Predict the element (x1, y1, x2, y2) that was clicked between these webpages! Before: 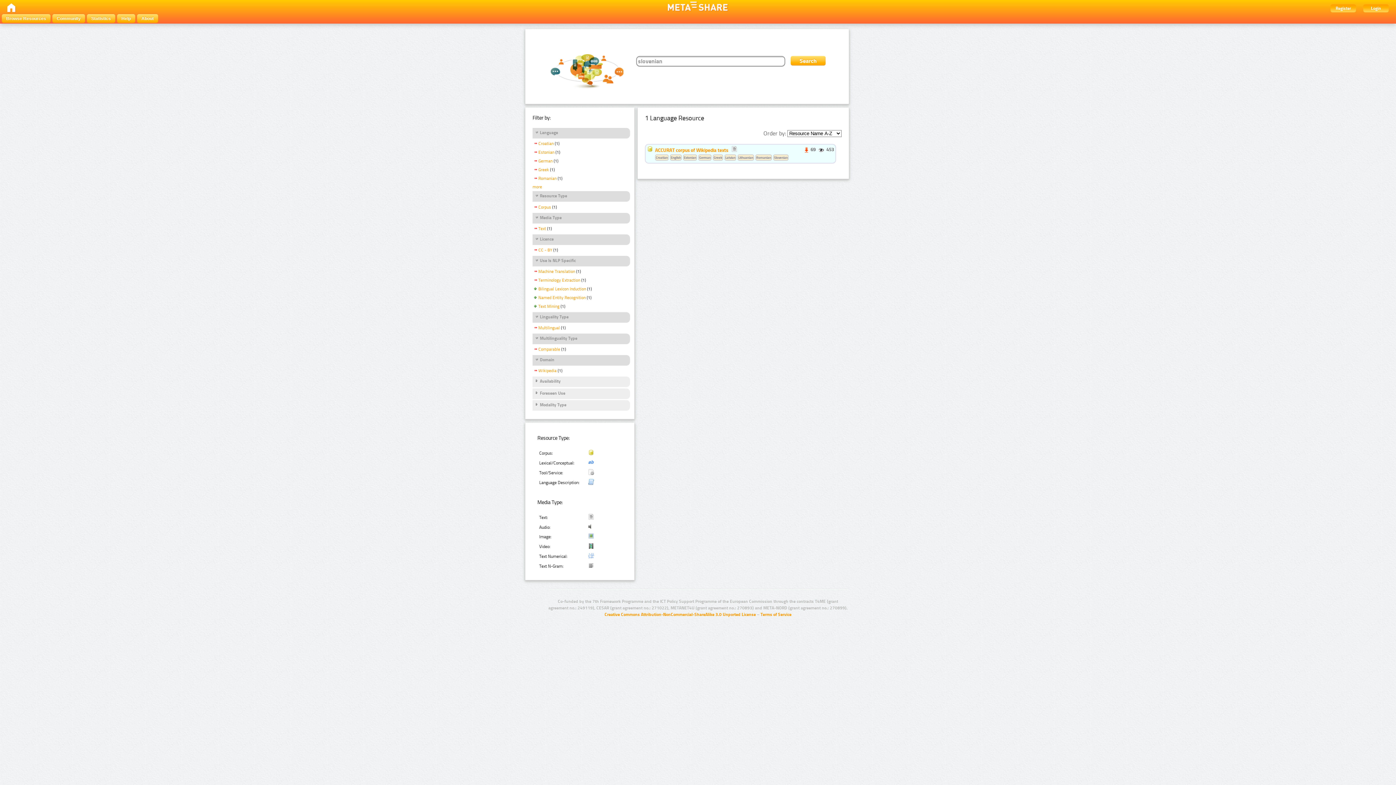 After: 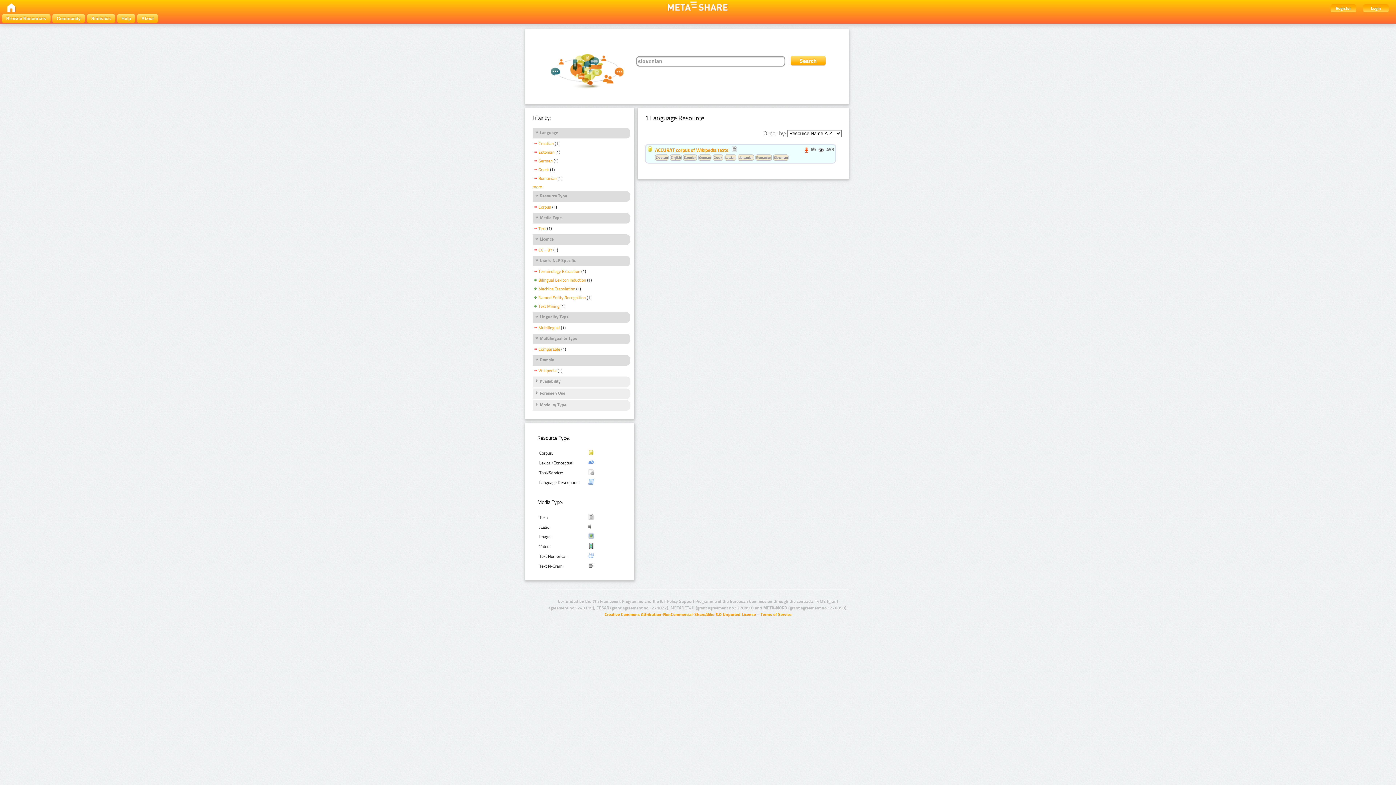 Action: label: Machine Translation bbox: (532, 269, 575, 275)